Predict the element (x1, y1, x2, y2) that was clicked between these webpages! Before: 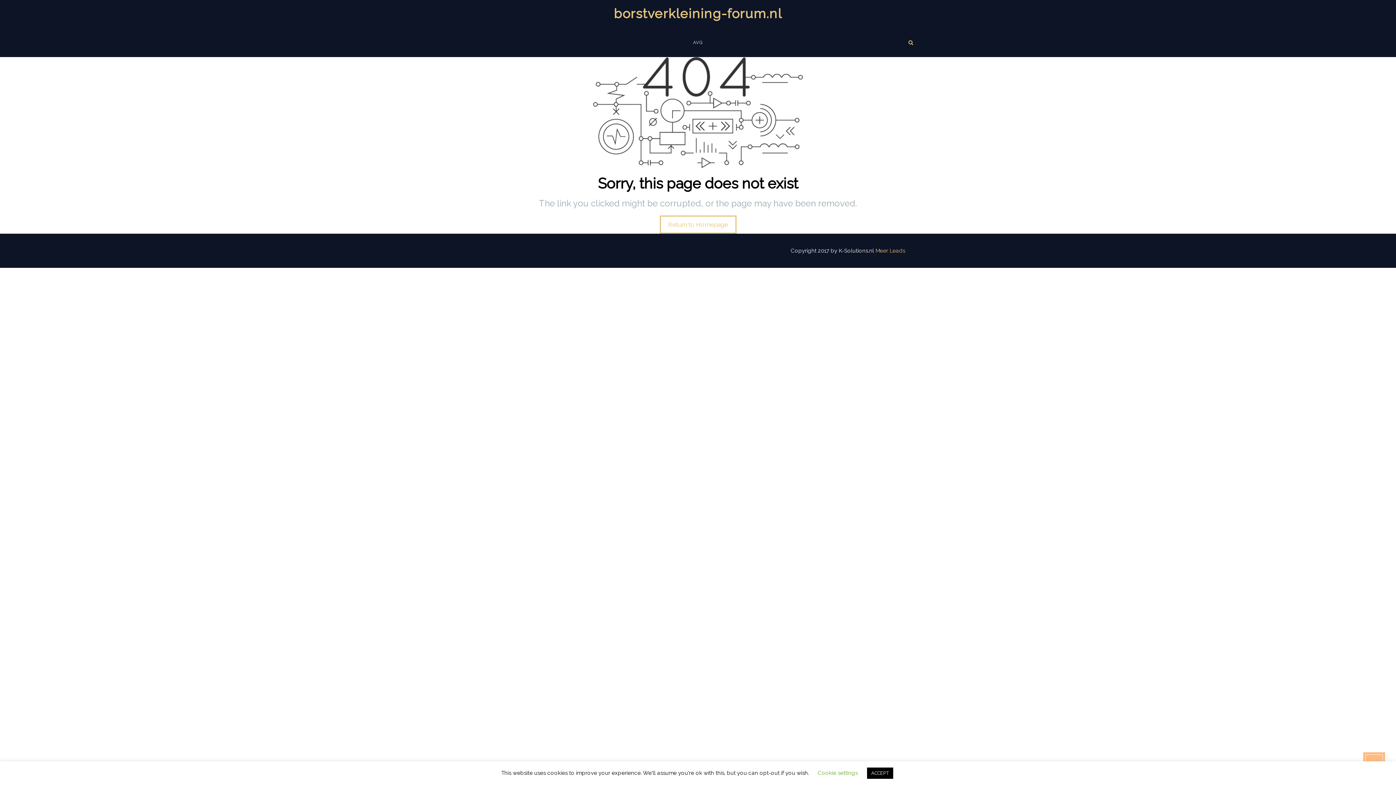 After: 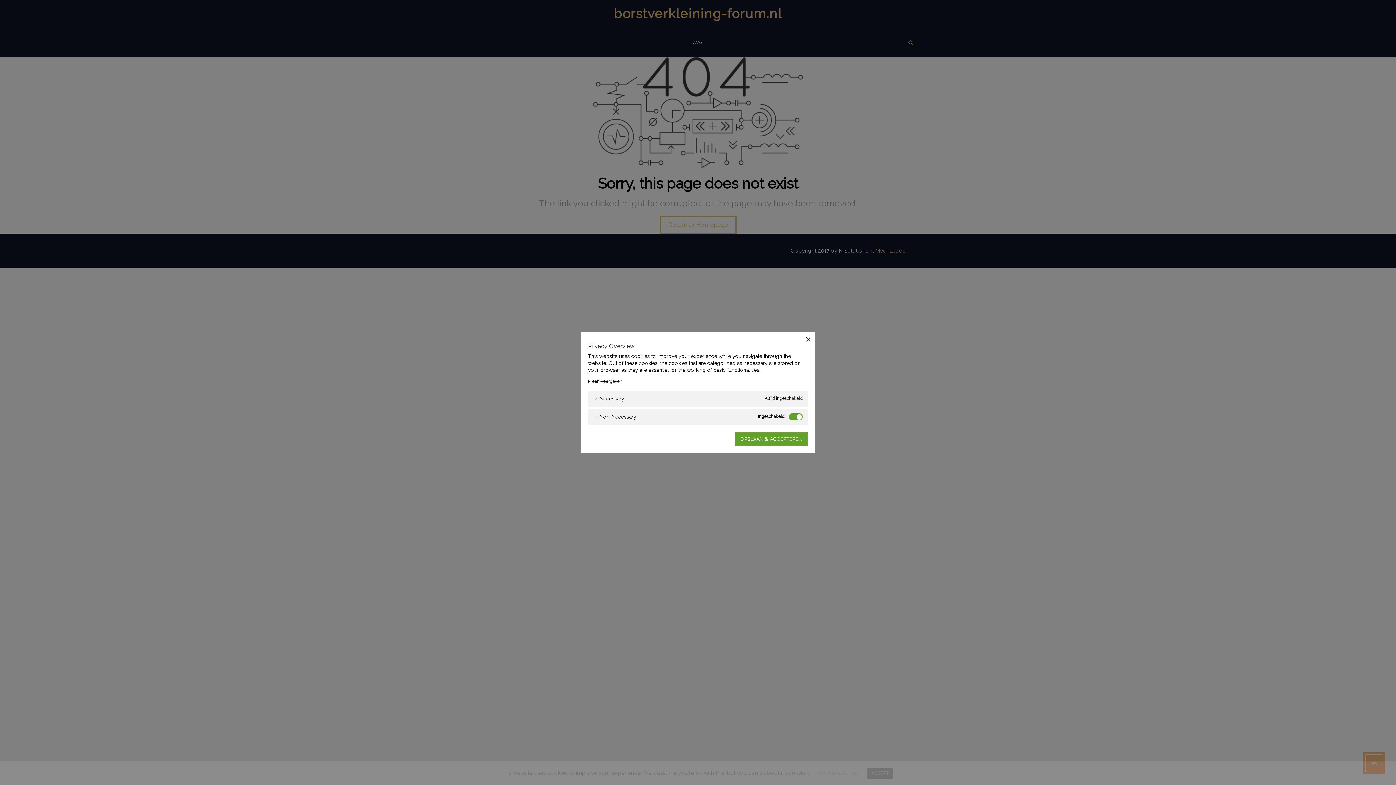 Action: label: Cookie settings bbox: (818, 770, 858, 776)